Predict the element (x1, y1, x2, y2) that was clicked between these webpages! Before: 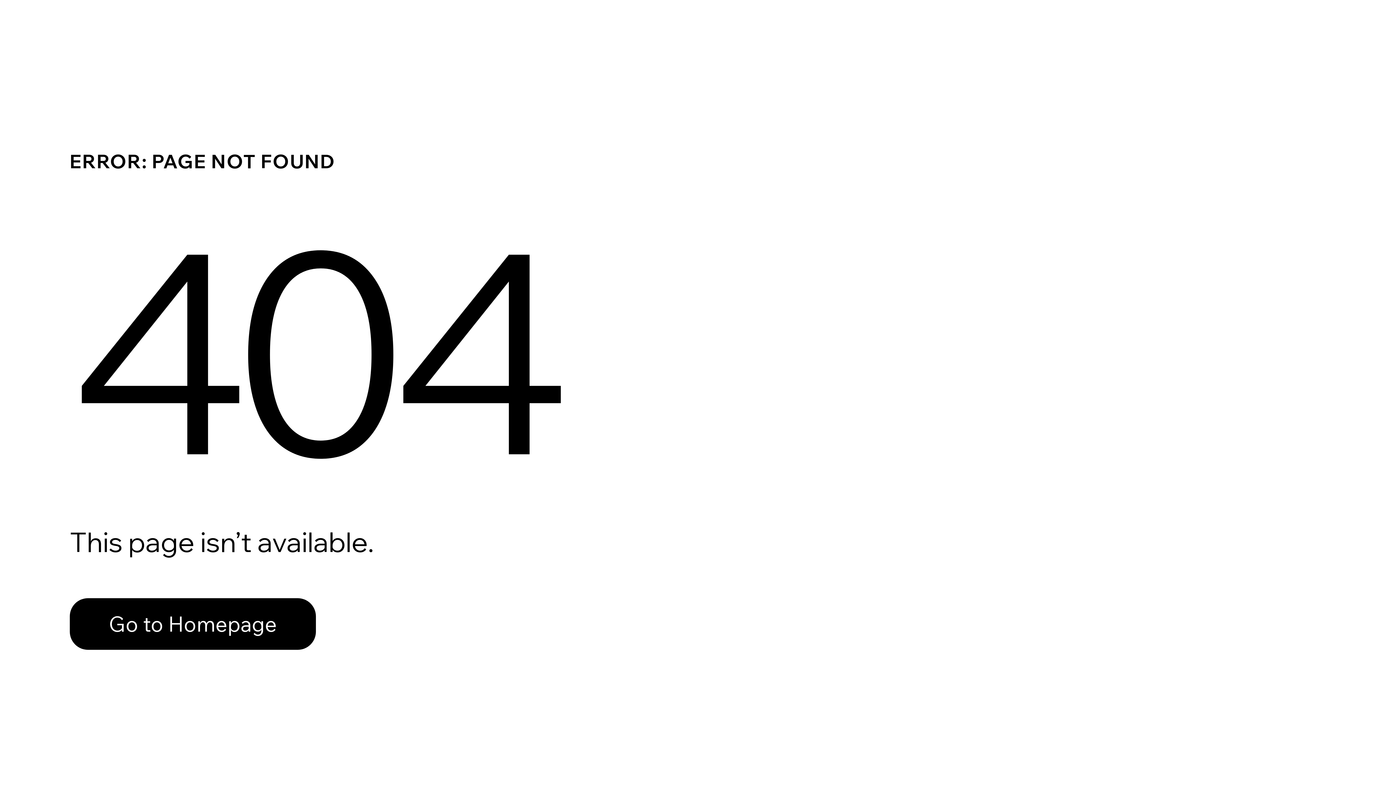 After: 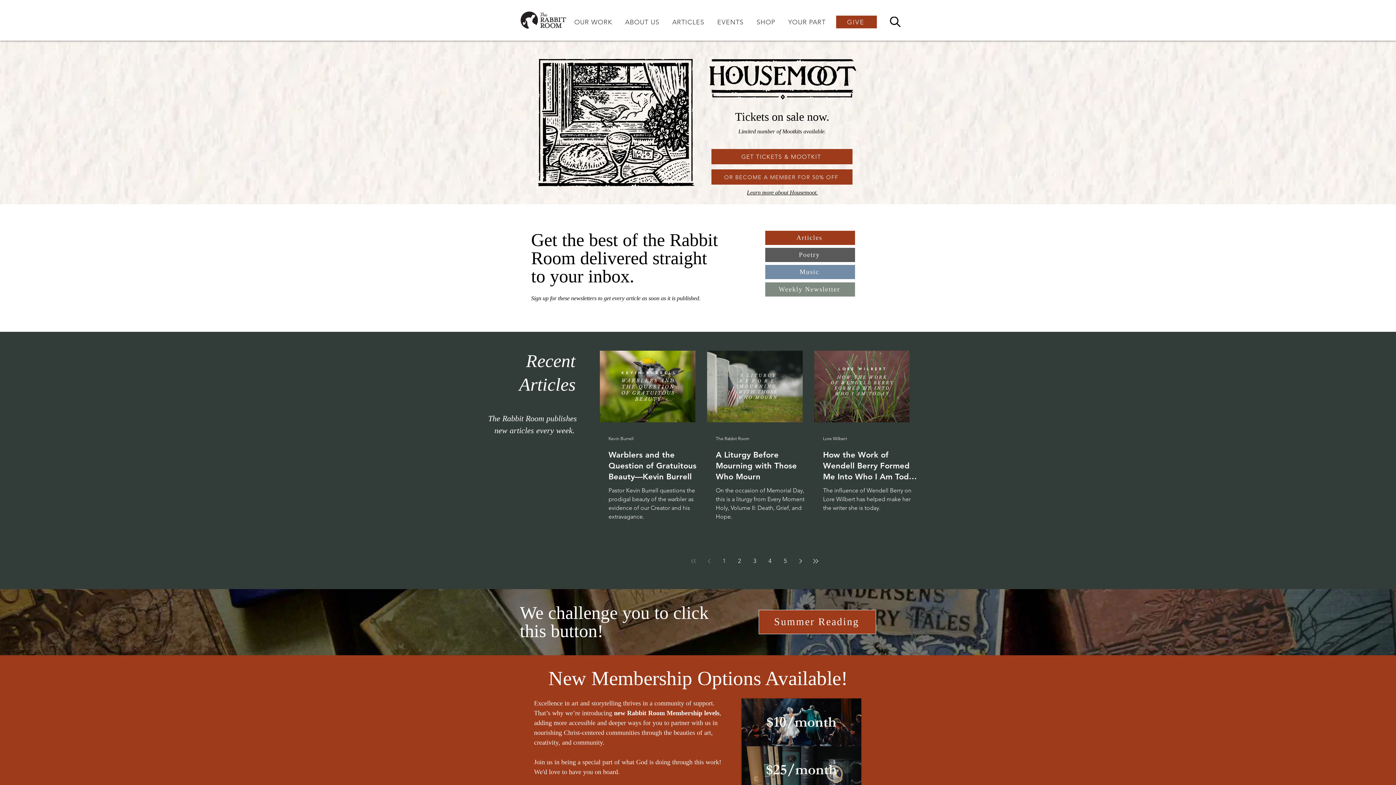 Action: label: Go to Homepage bbox: (69, 598, 316, 650)